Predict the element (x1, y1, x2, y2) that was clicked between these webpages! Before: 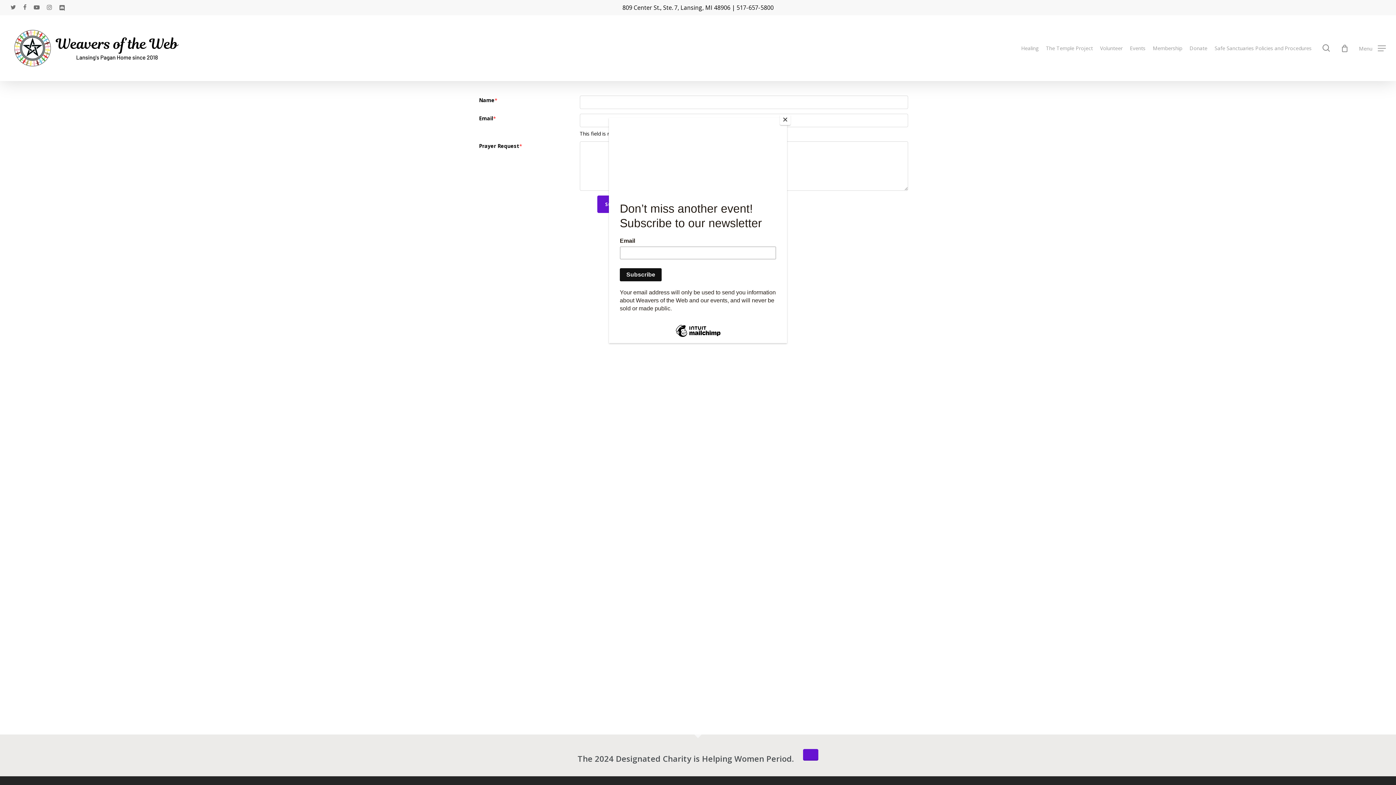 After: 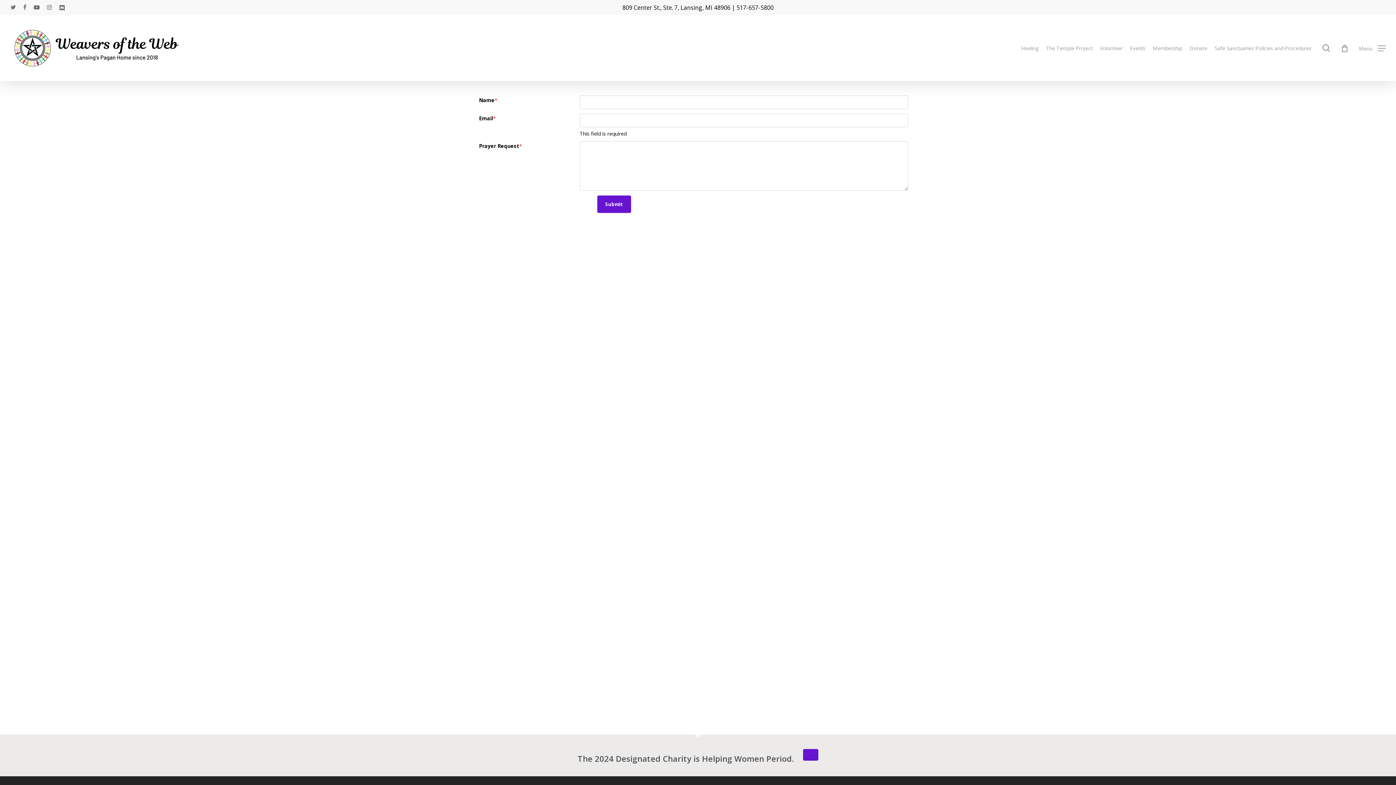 Action: bbox: (780, 114, 790, 125) label: Close